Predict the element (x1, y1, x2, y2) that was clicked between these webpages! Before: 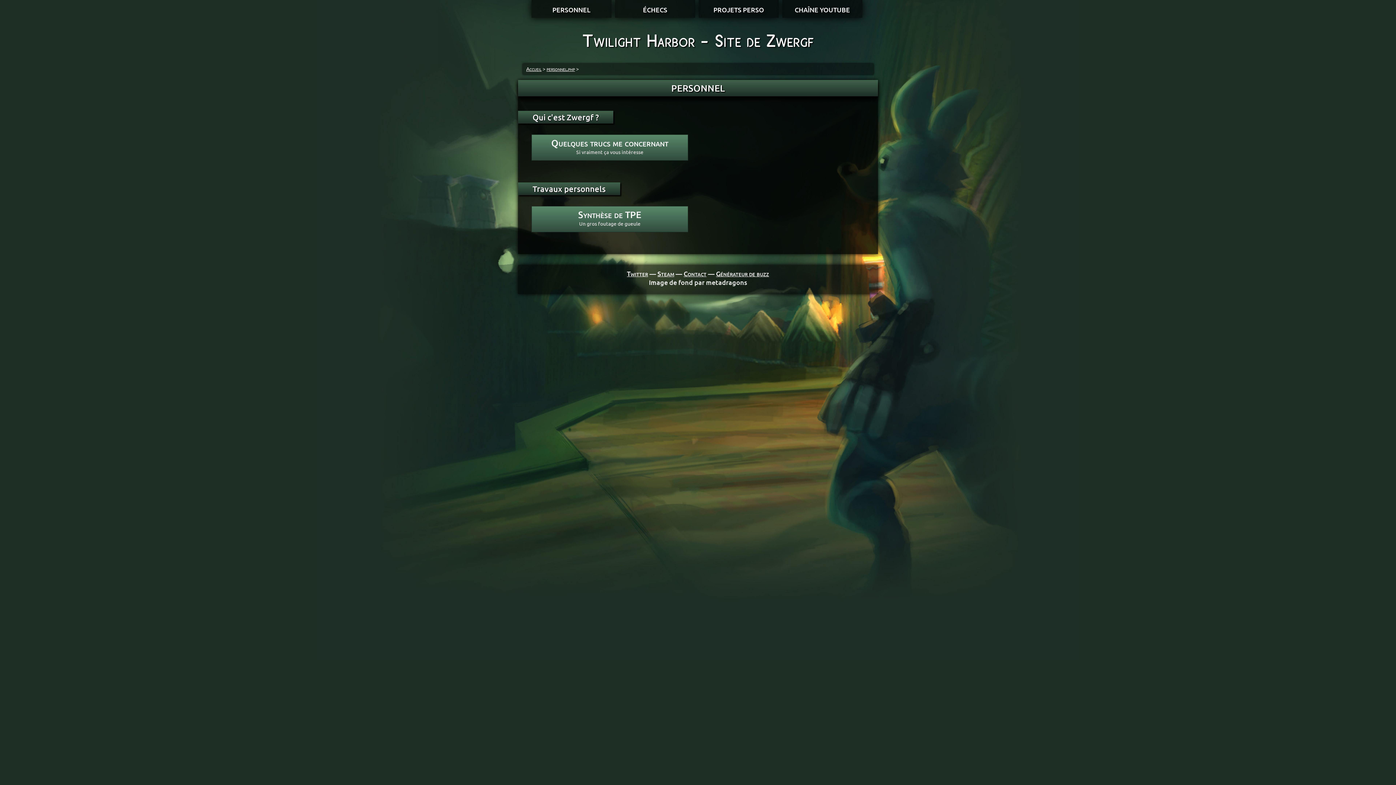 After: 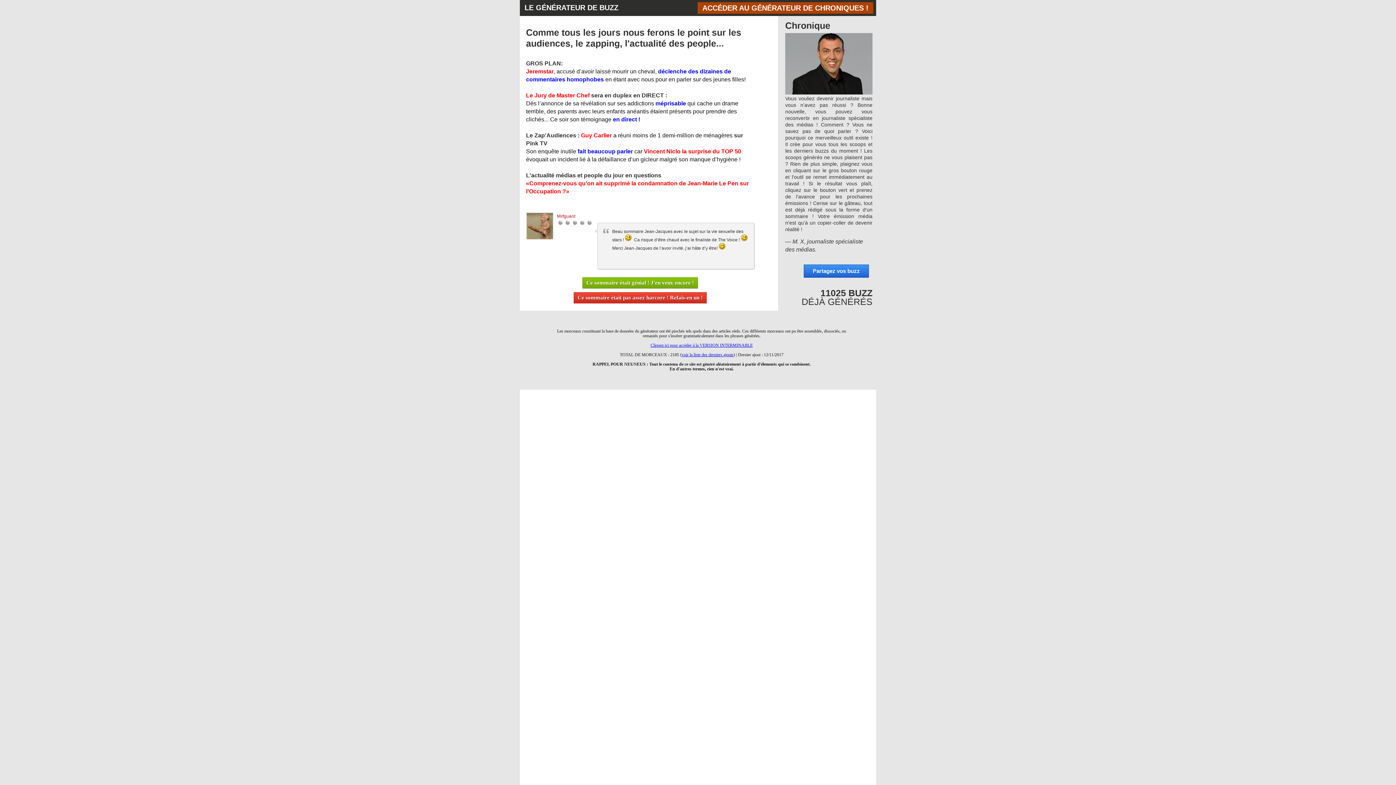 Action: label: Générateur de buzz bbox: (716, 269, 769, 277)